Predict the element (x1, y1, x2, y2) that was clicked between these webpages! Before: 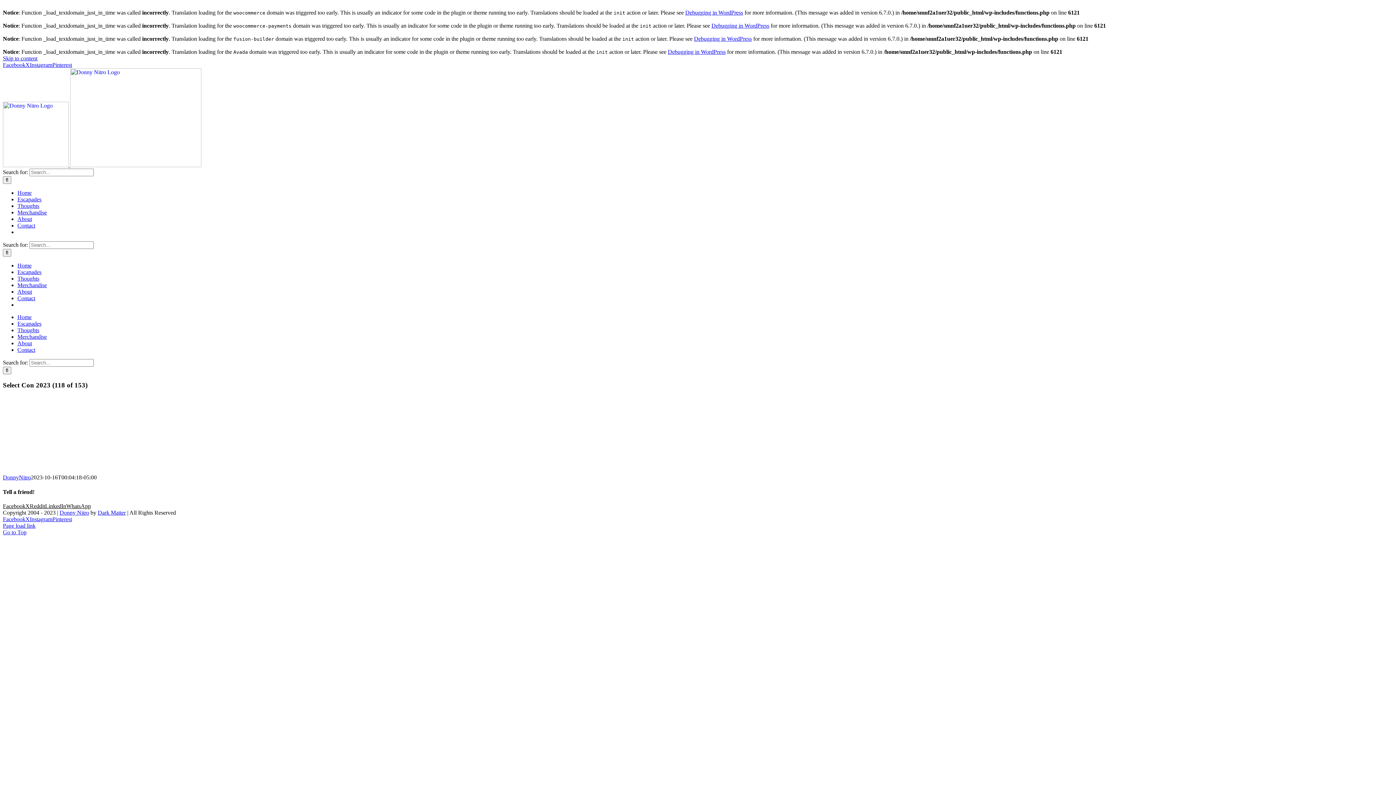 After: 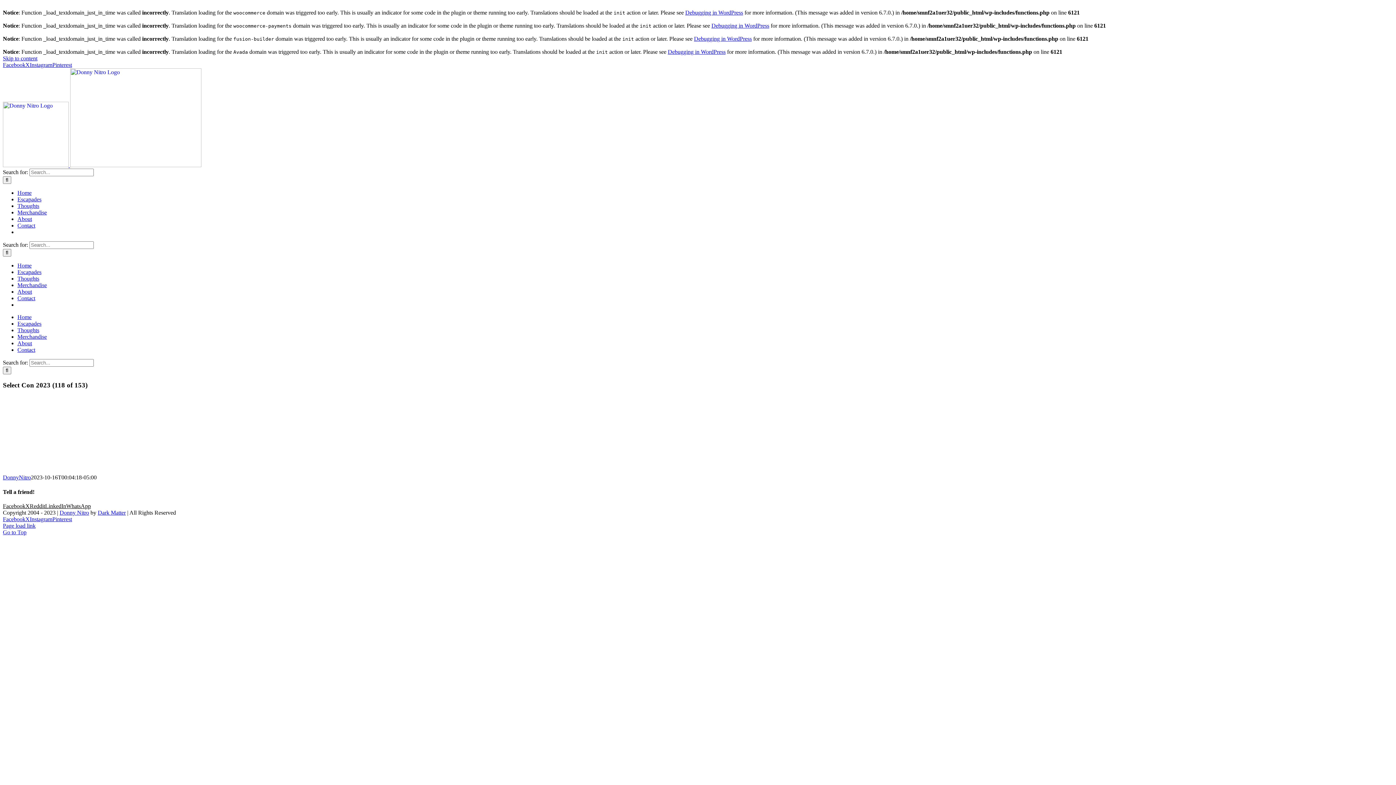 Action: bbox: (29, 516, 52, 522) label: Instagram